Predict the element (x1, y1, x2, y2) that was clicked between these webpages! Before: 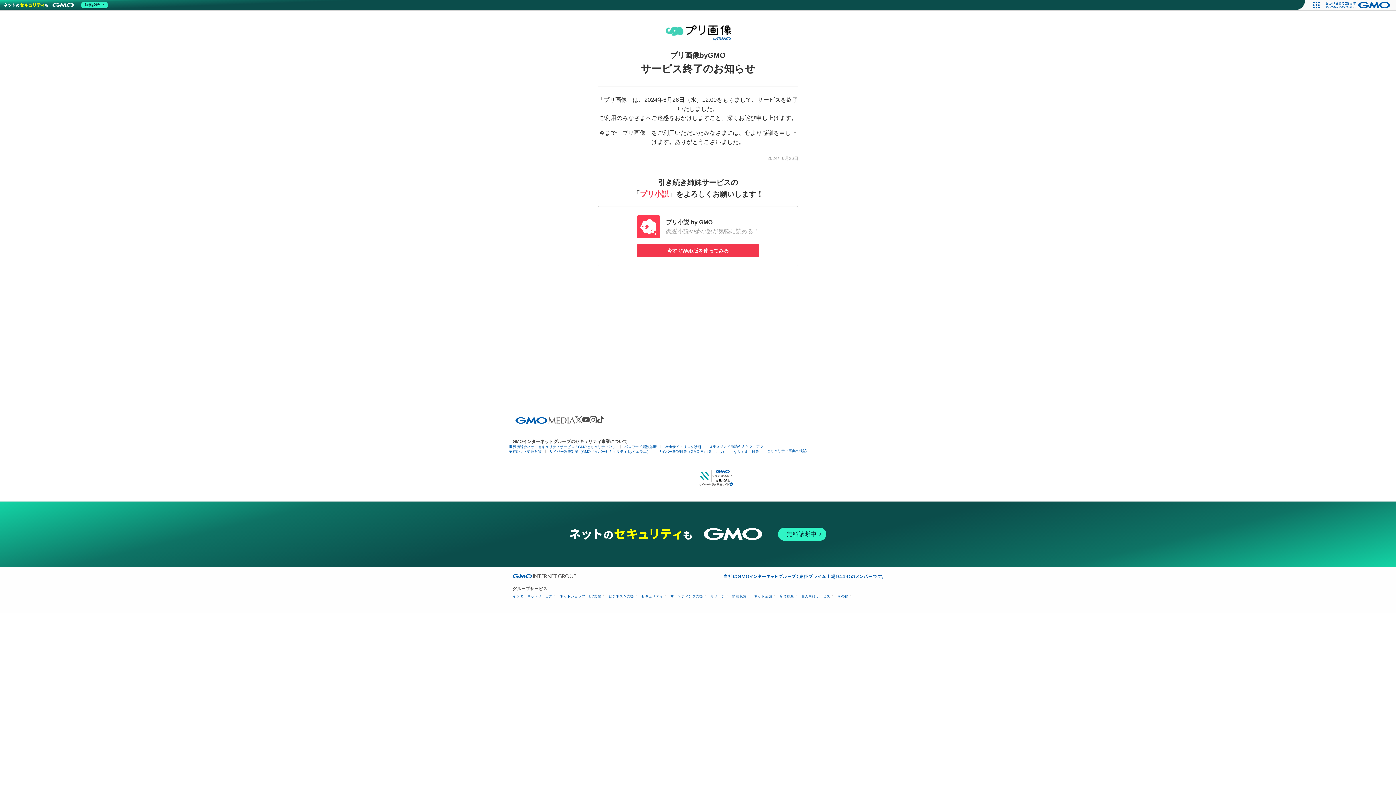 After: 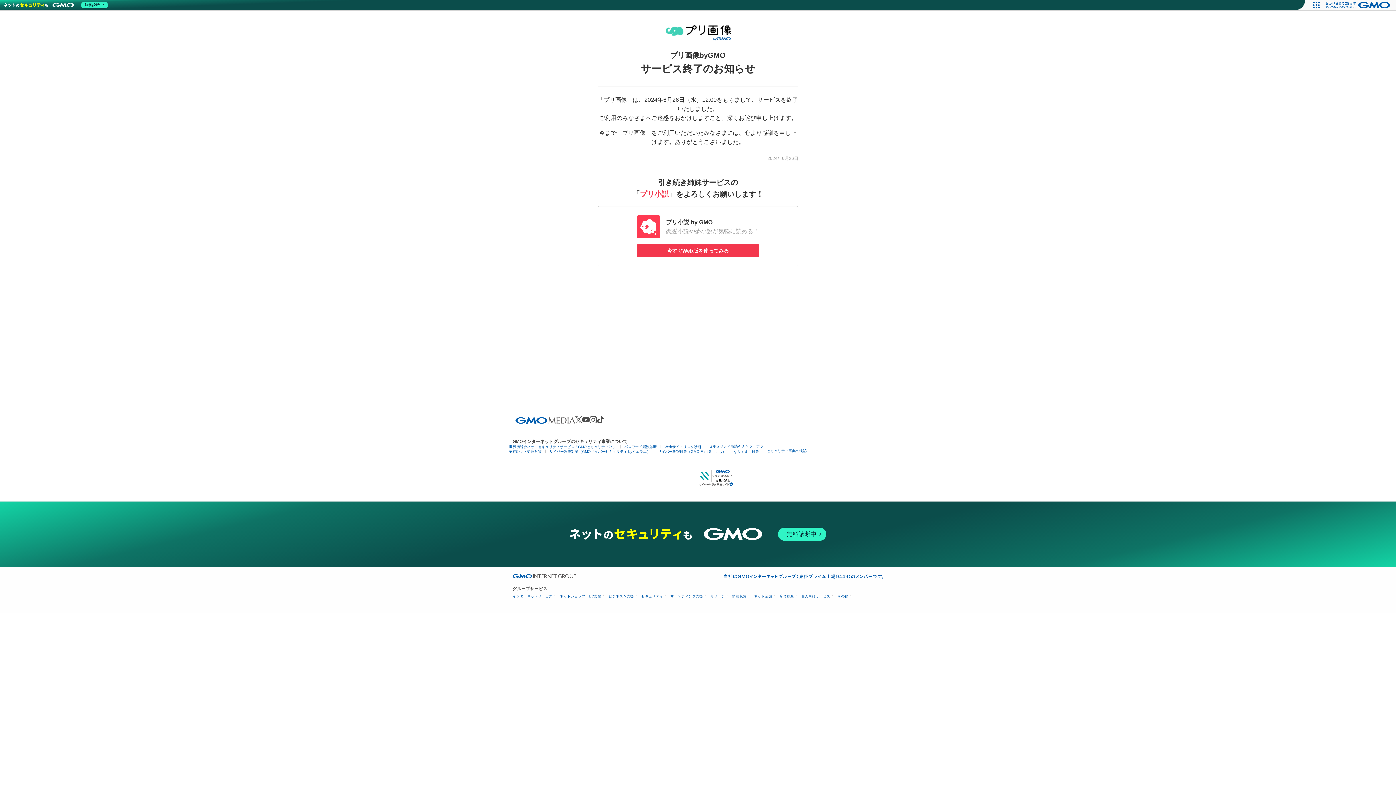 Action: bbox: (512, 574, 576, 578)